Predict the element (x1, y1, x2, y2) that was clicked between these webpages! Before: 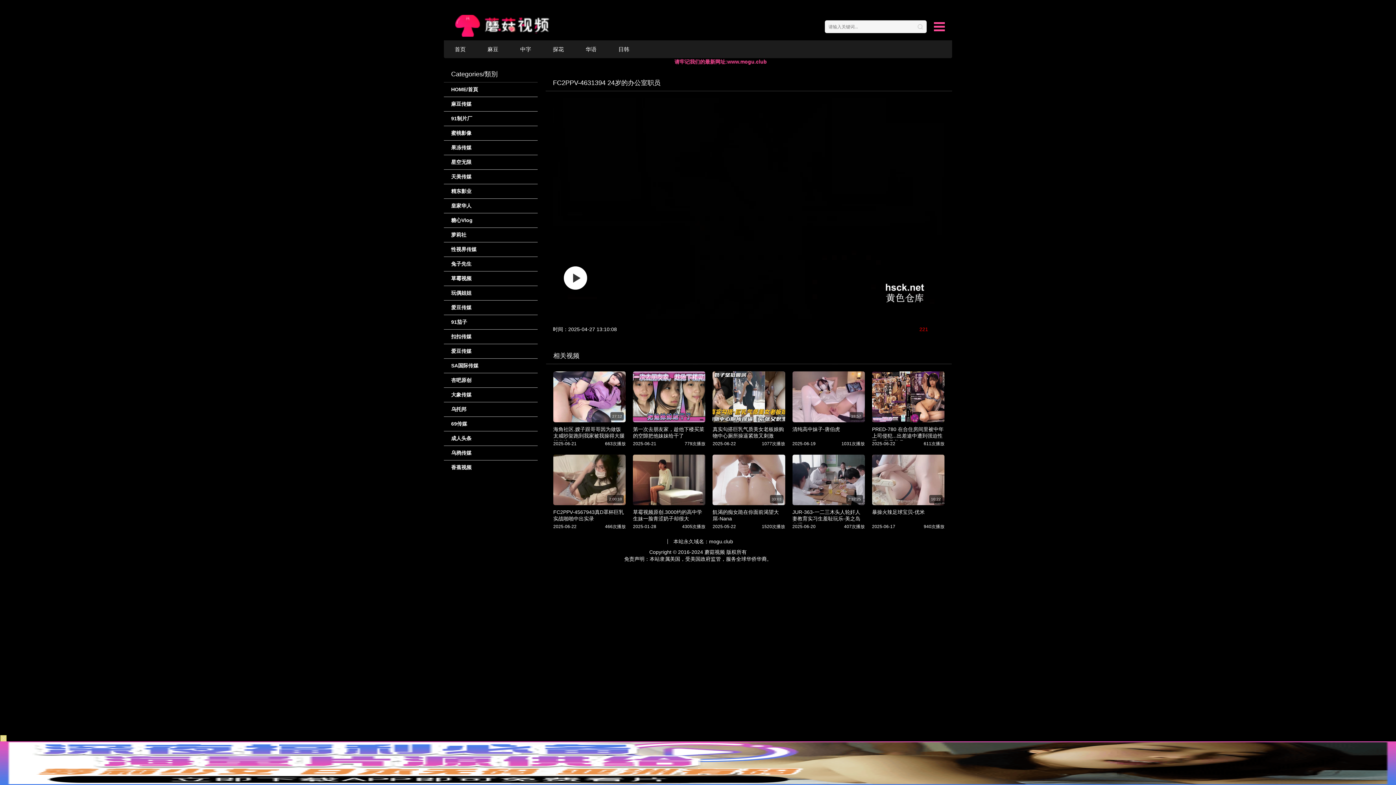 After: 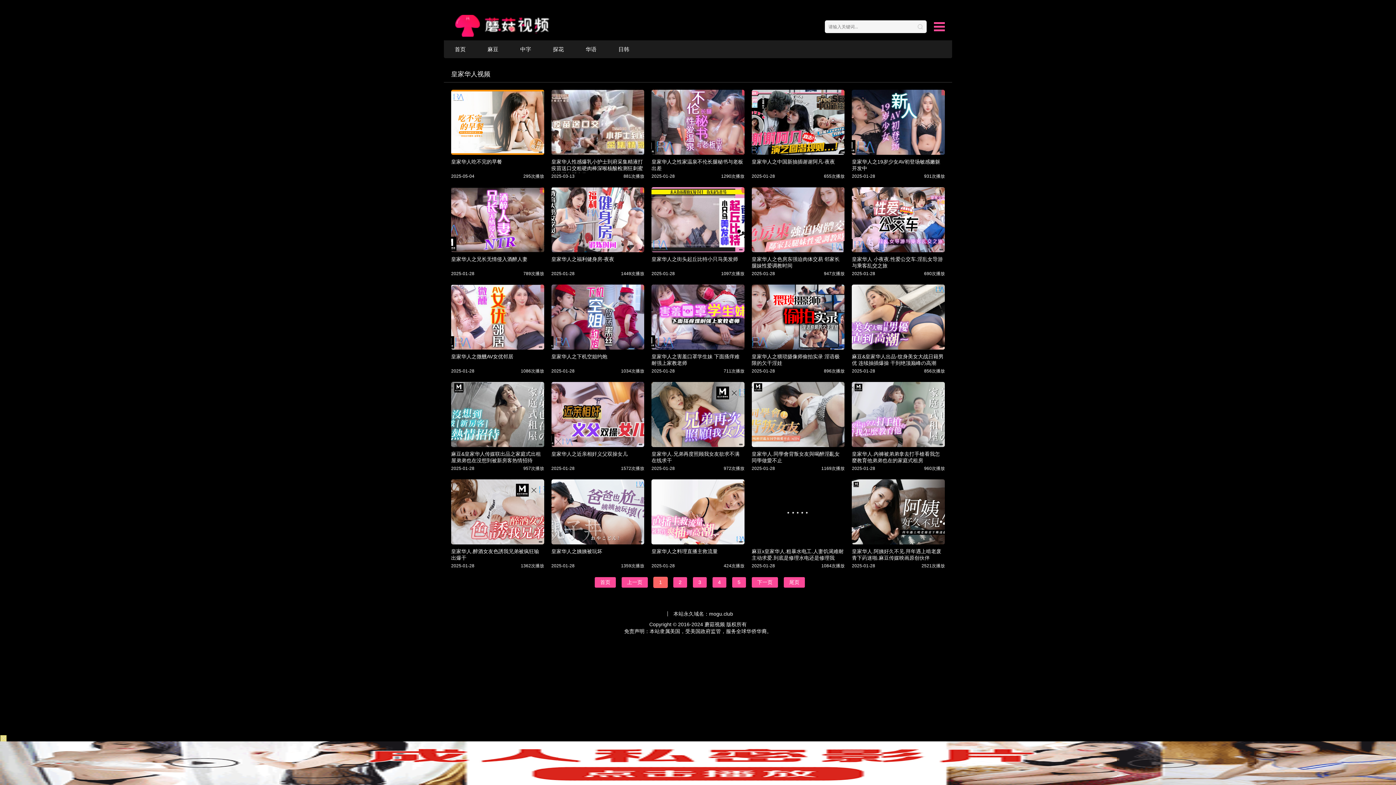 Action: label: 皇家华人 bbox: (444, 198, 537, 213)